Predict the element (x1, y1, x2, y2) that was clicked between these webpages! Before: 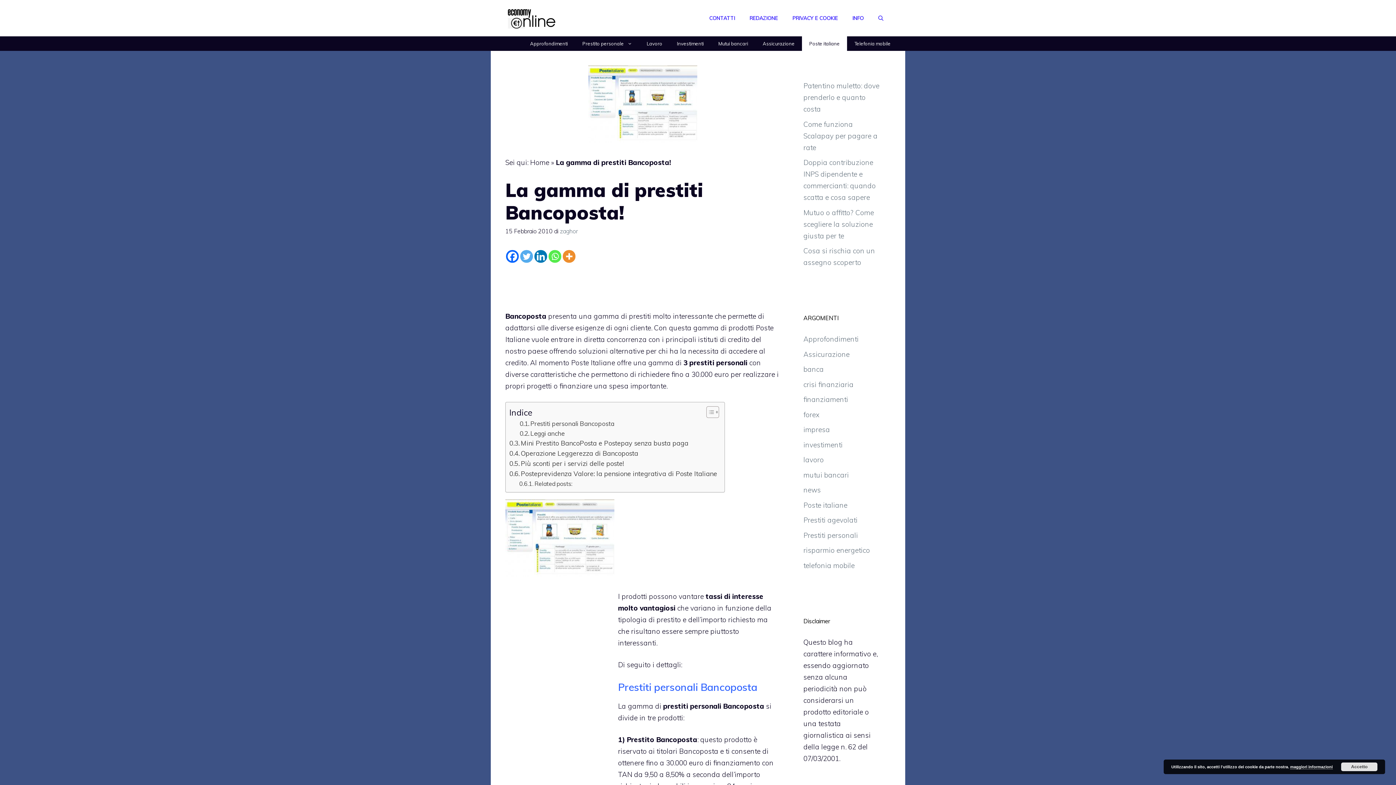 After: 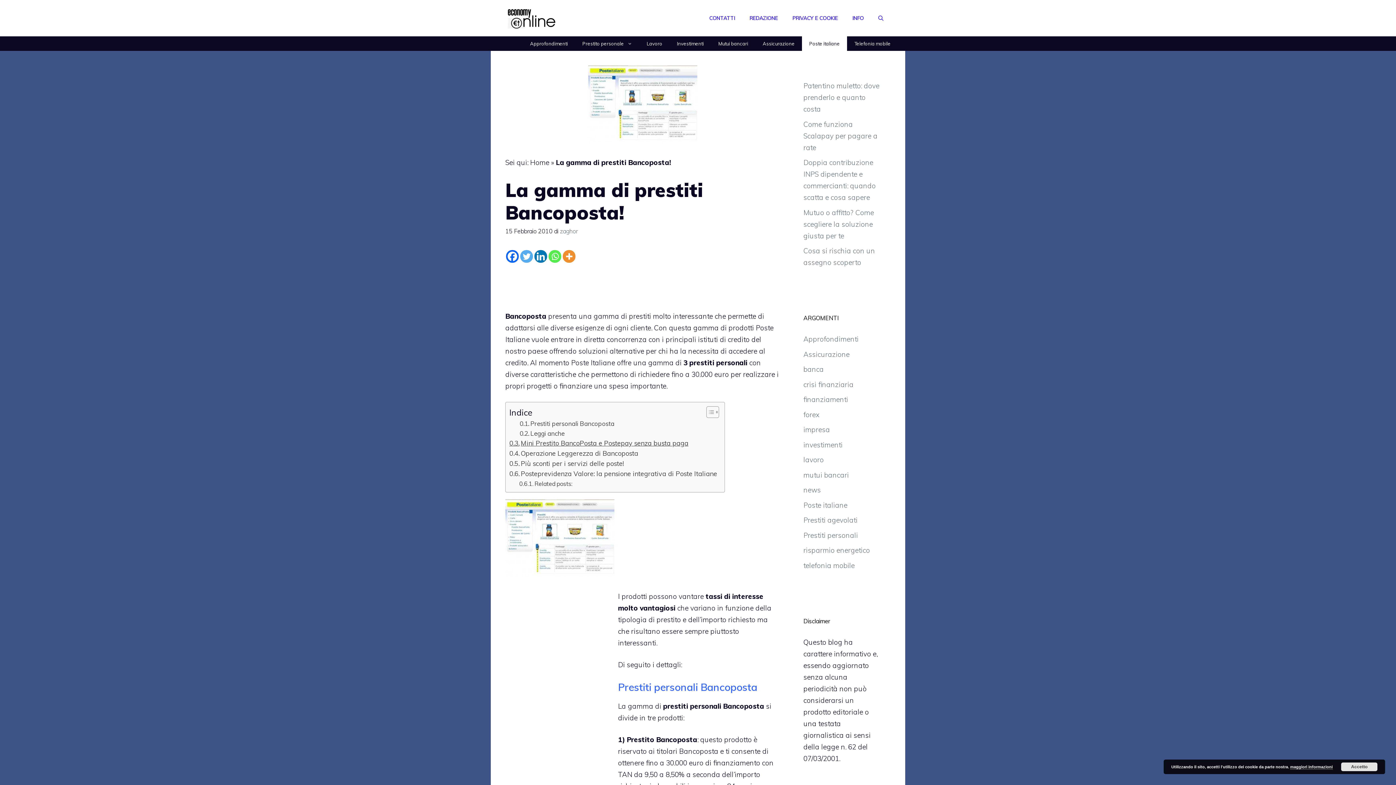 Action: label: Mini Prestito BancoPosta e Postepay senza busta paga bbox: (509, 438, 688, 448)